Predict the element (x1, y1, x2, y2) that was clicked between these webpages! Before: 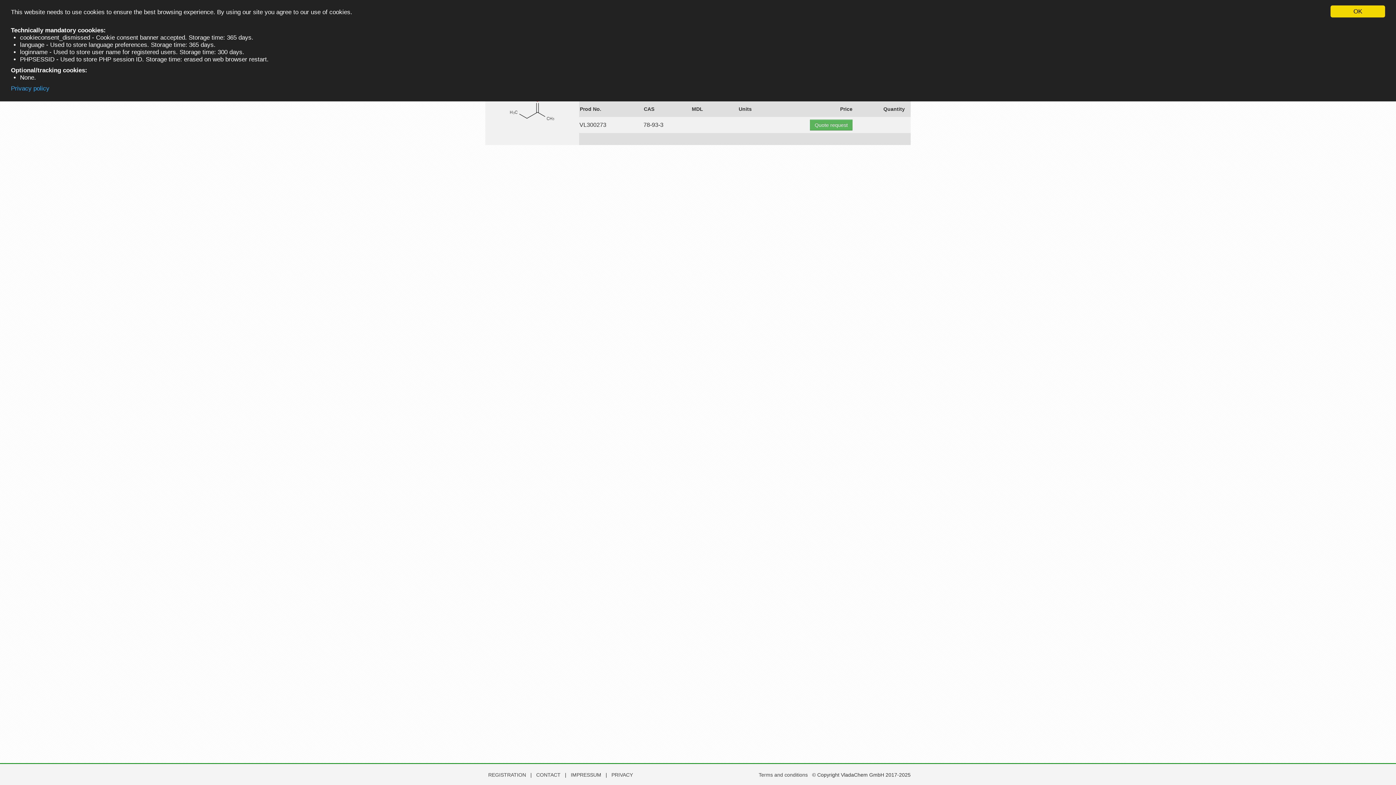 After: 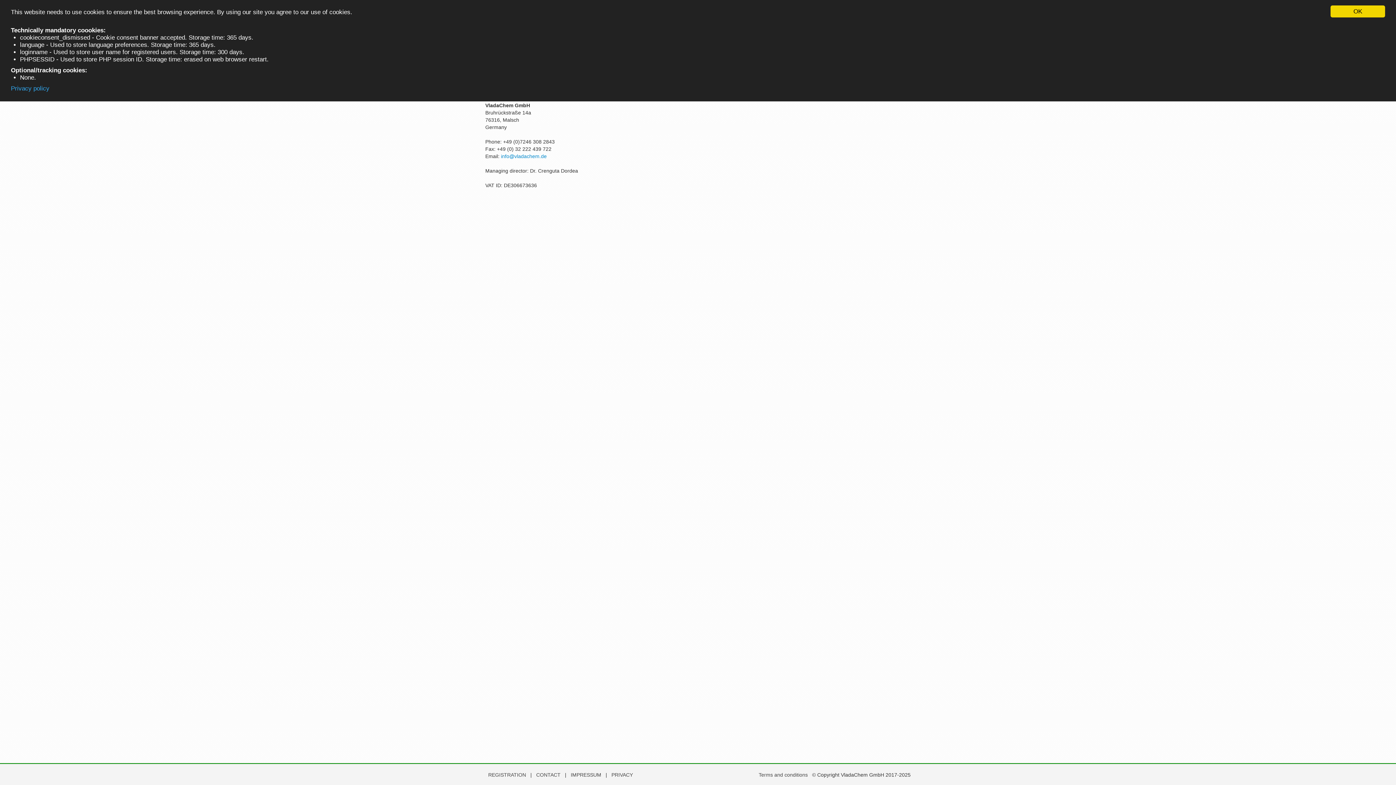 Action: bbox: (570, 772, 602, 778) label: IMPRESSUM 